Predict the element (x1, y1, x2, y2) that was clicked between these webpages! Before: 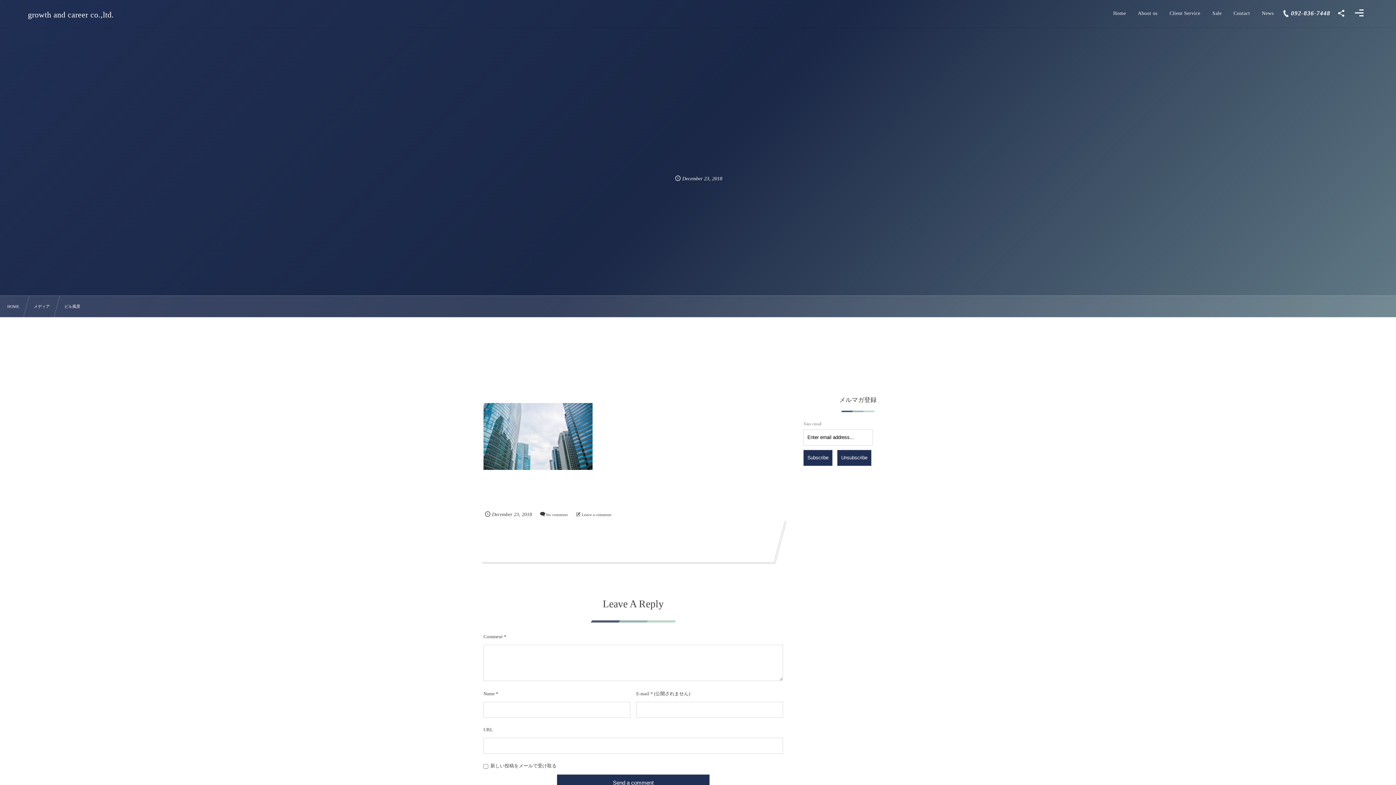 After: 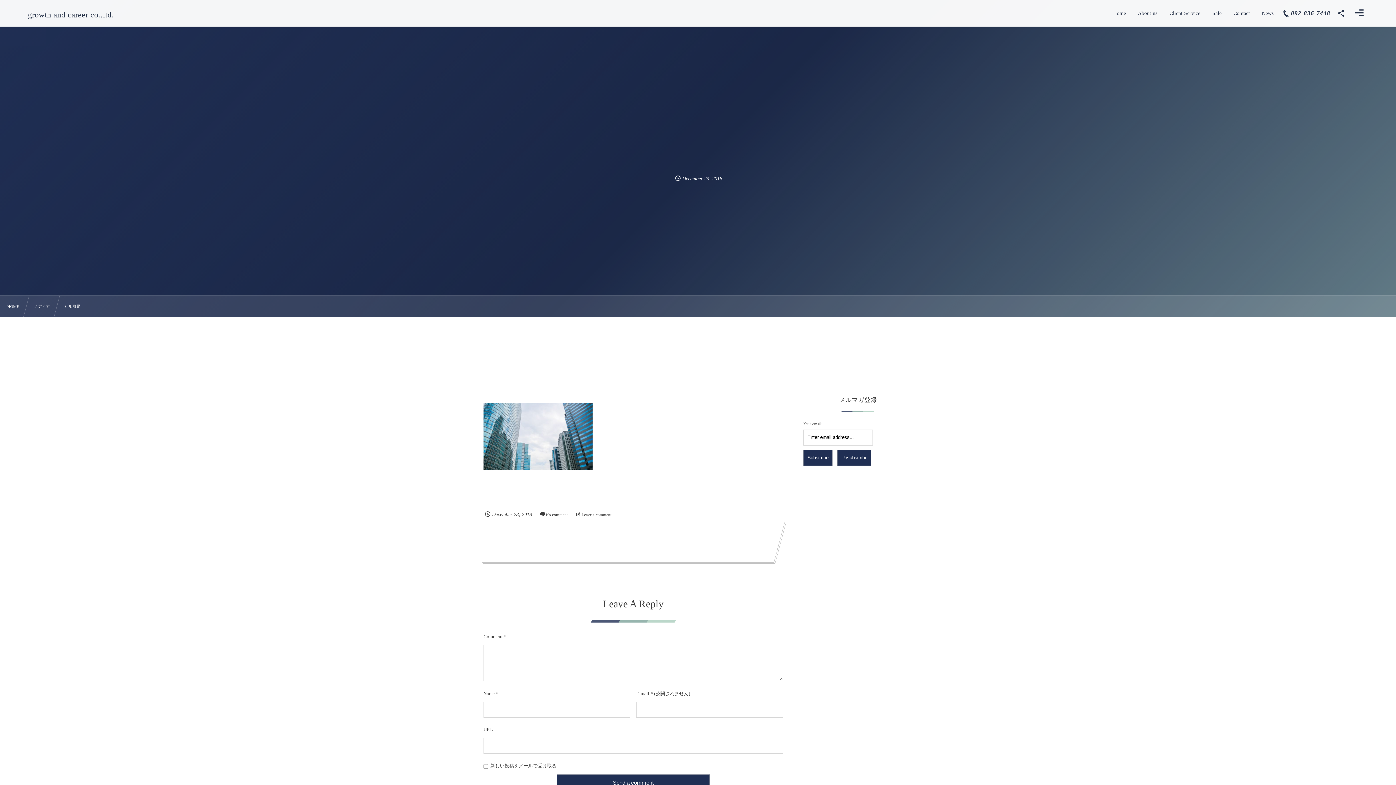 Action: label: 092-836-7448 bbox: (1280, 0, 1330, 26)